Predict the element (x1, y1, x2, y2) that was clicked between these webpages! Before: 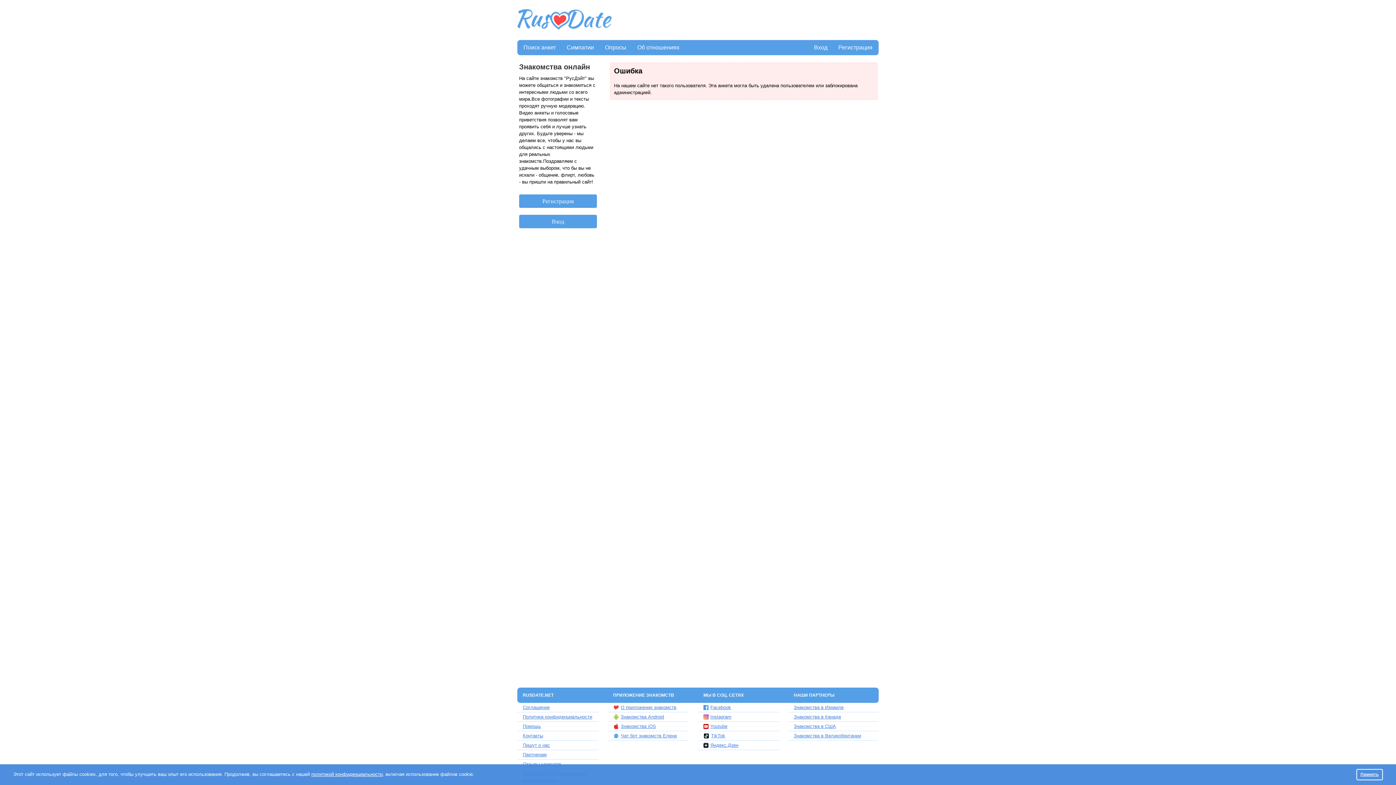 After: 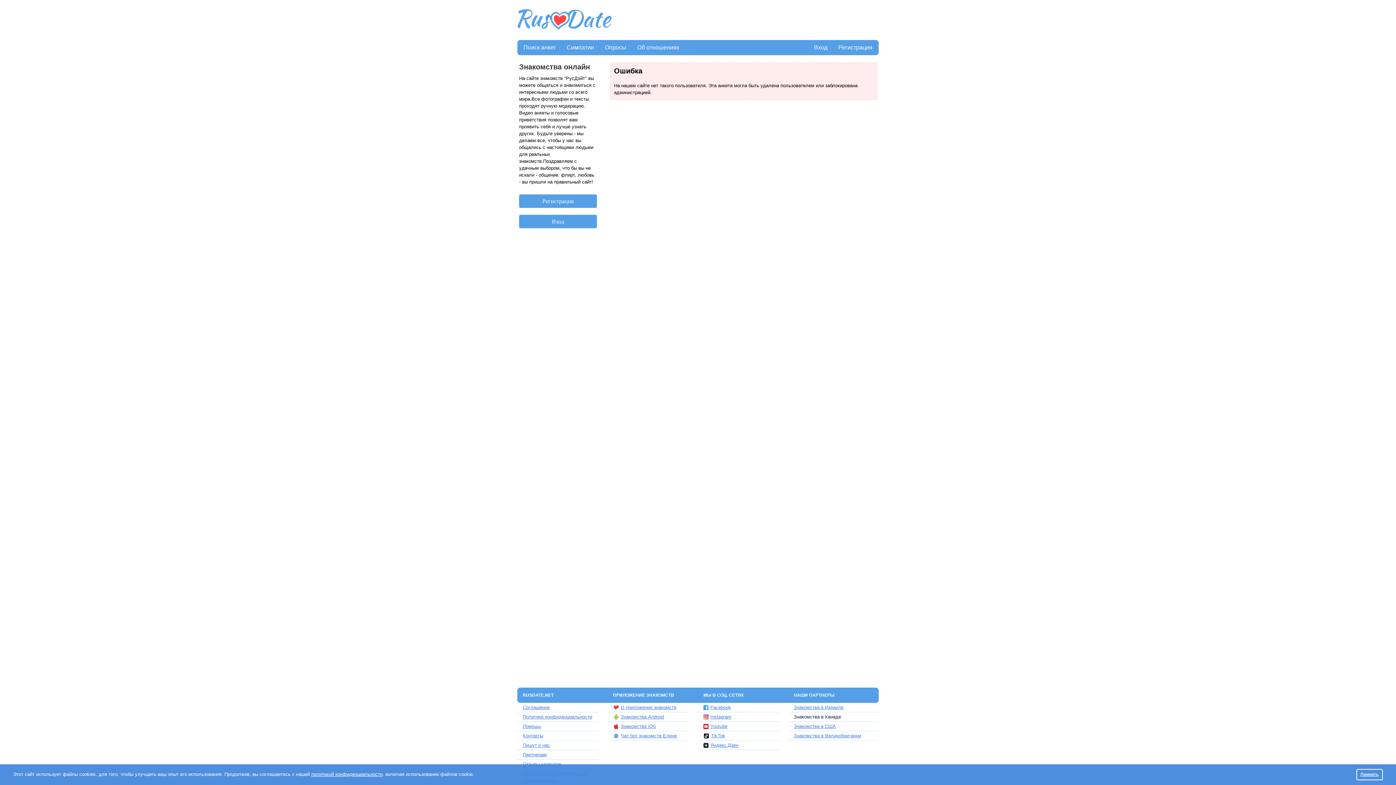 Action: bbox: (788, 713, 878, 720) label: Знакомства в Канаде